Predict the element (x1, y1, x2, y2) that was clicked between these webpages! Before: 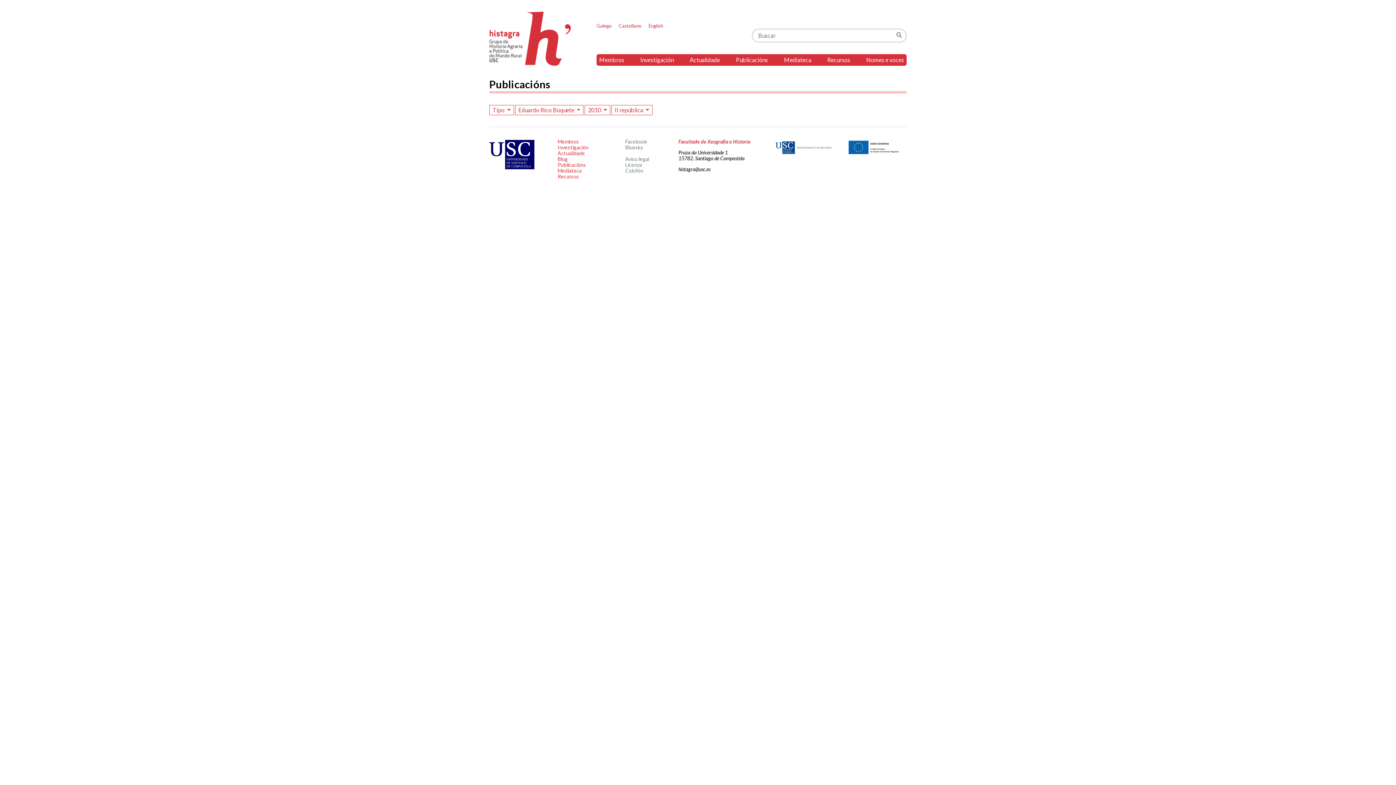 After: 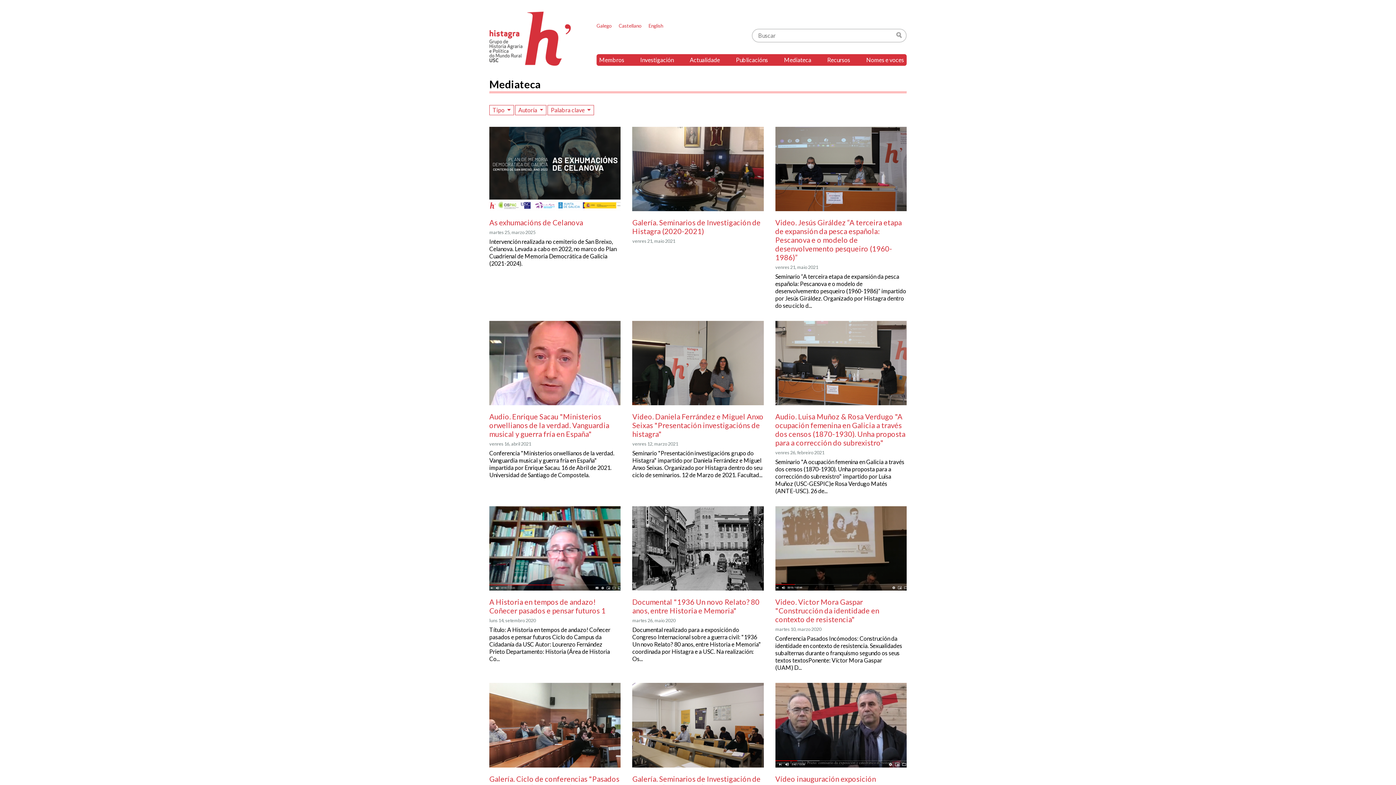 Action: bbox: (781, 54, 814, 65) label: Mediateca